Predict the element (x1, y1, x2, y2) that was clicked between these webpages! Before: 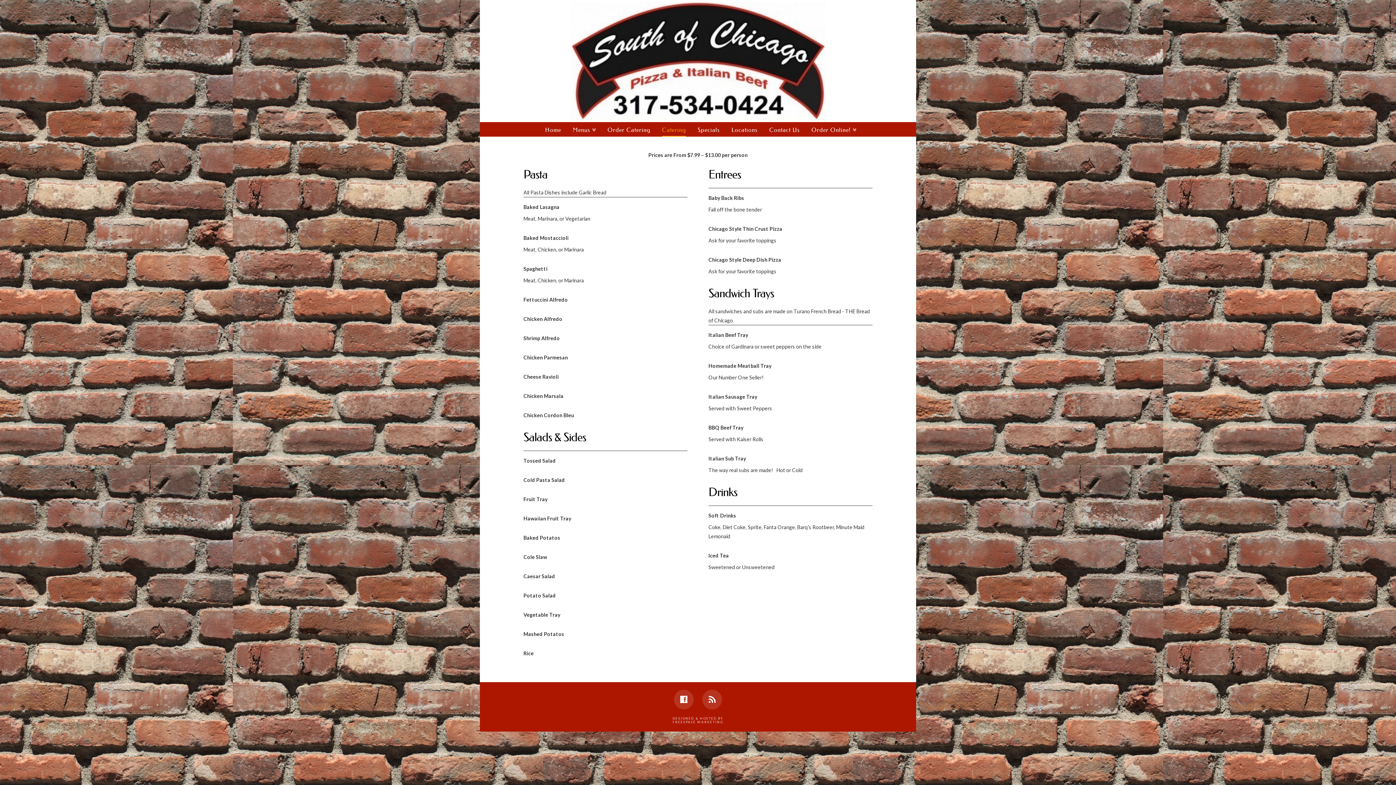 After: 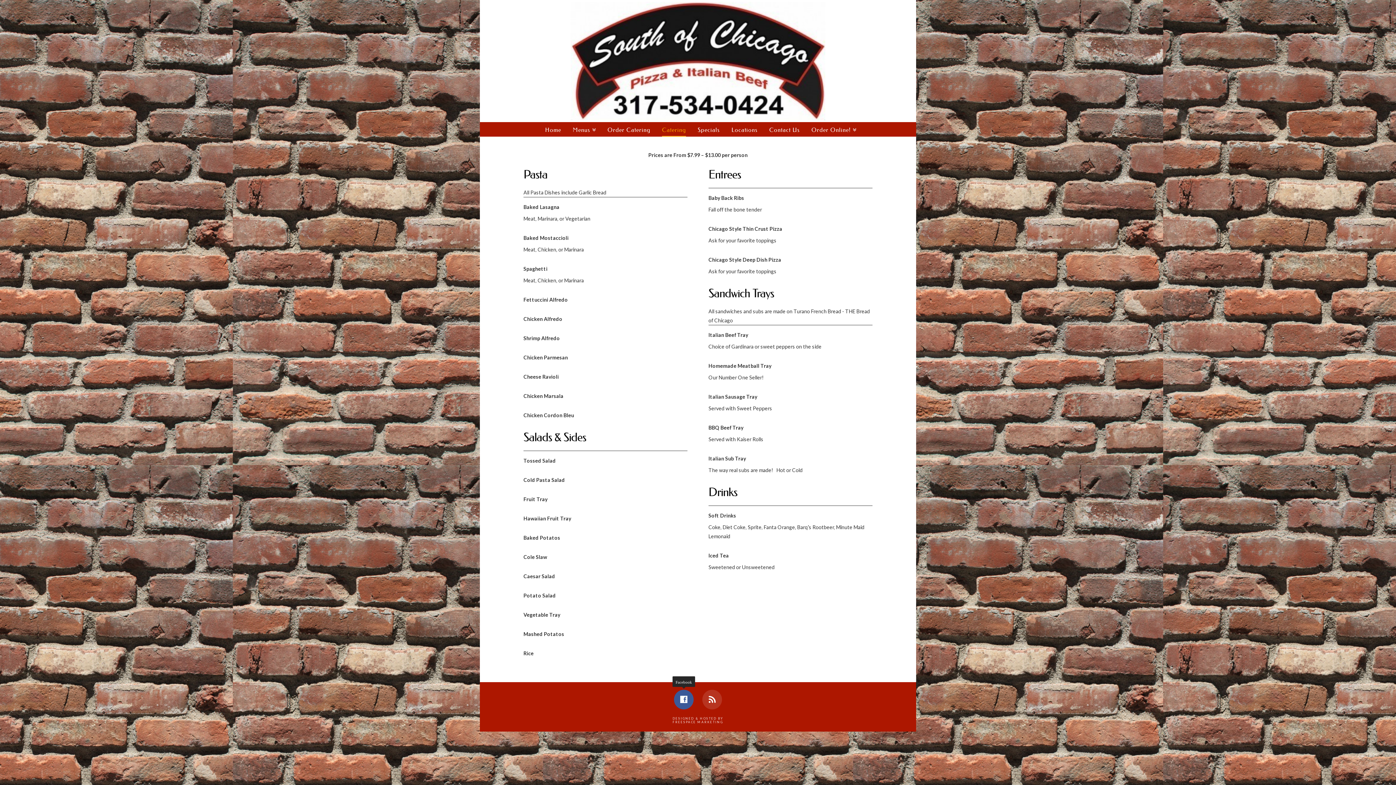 Action: bbox: (674, 690, 693, 709)